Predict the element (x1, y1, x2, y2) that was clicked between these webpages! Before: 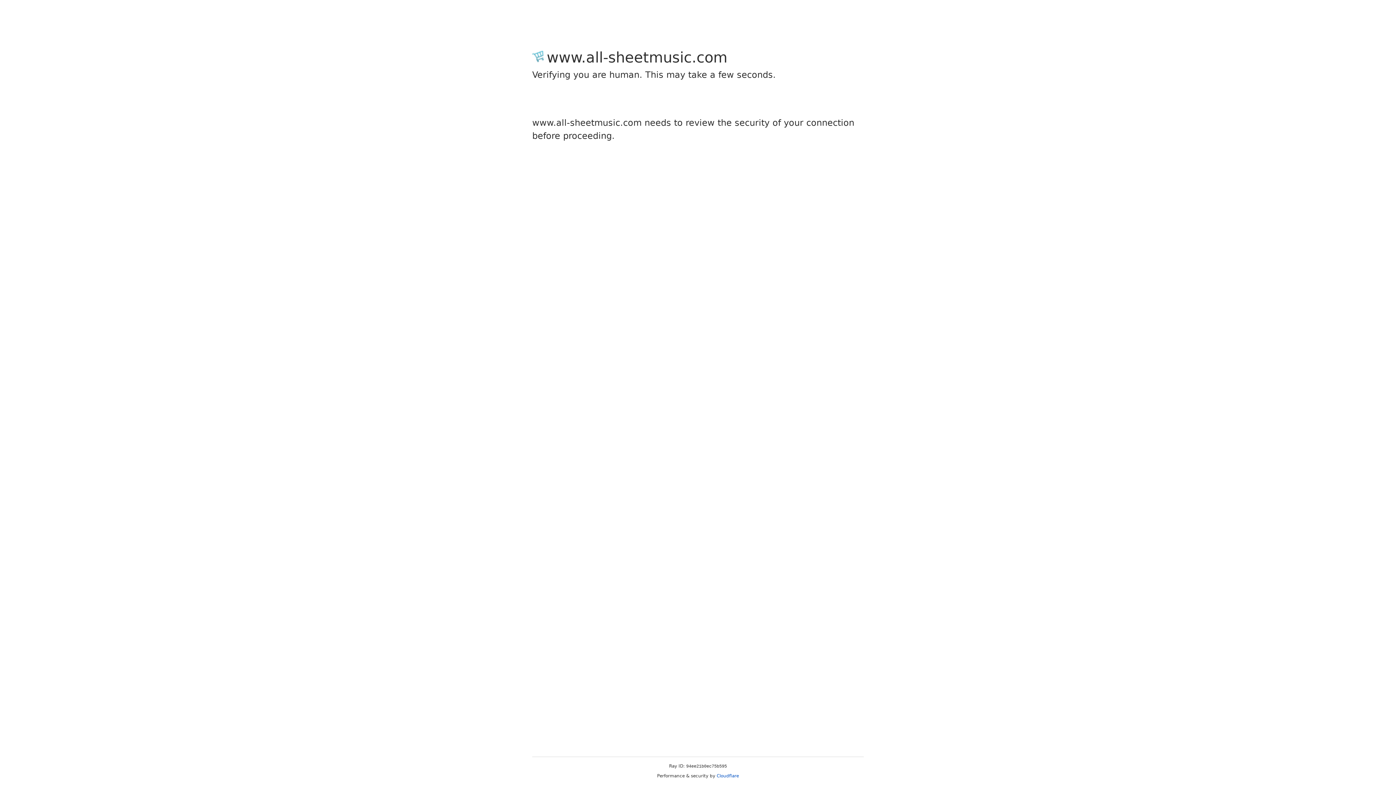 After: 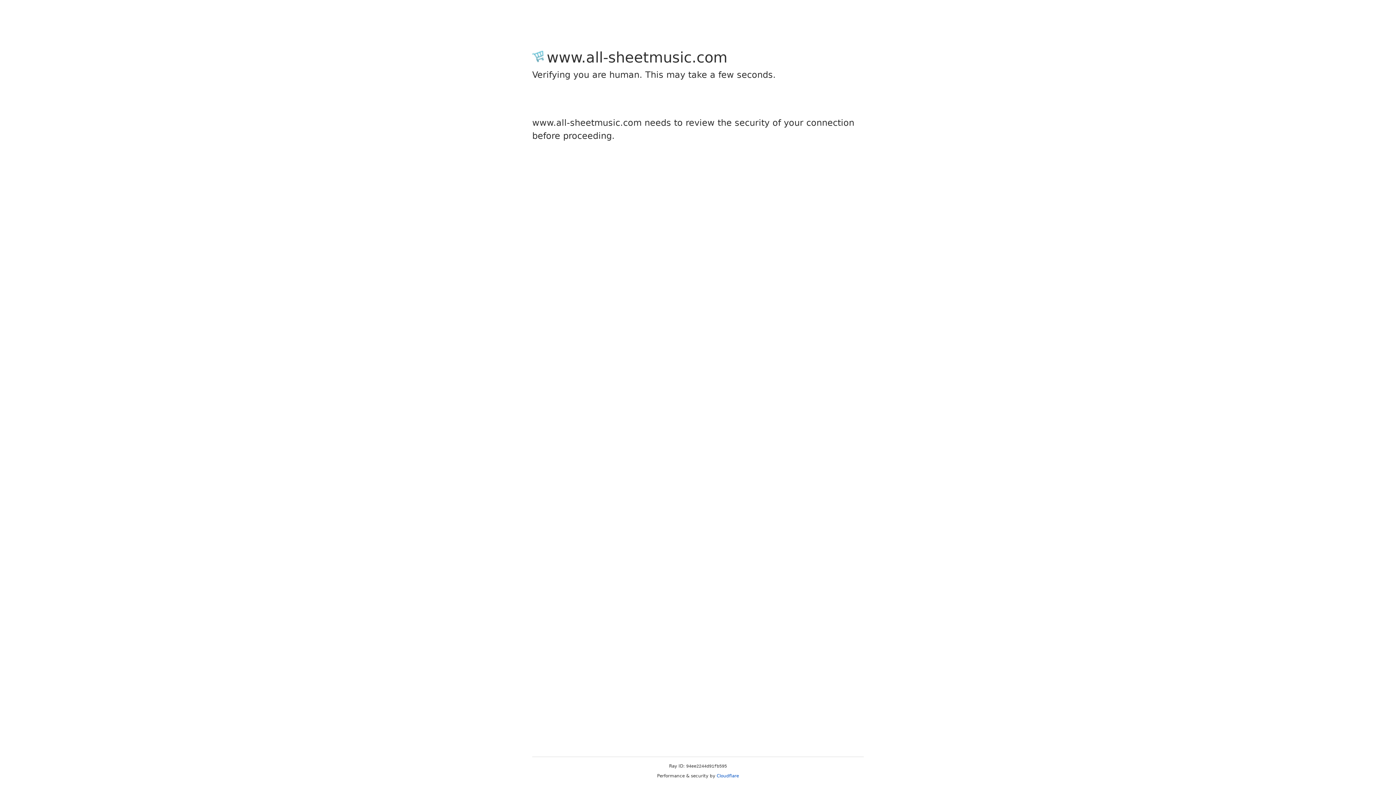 Action: bbox: (716, 773, 739, 778) label: Cloudflare